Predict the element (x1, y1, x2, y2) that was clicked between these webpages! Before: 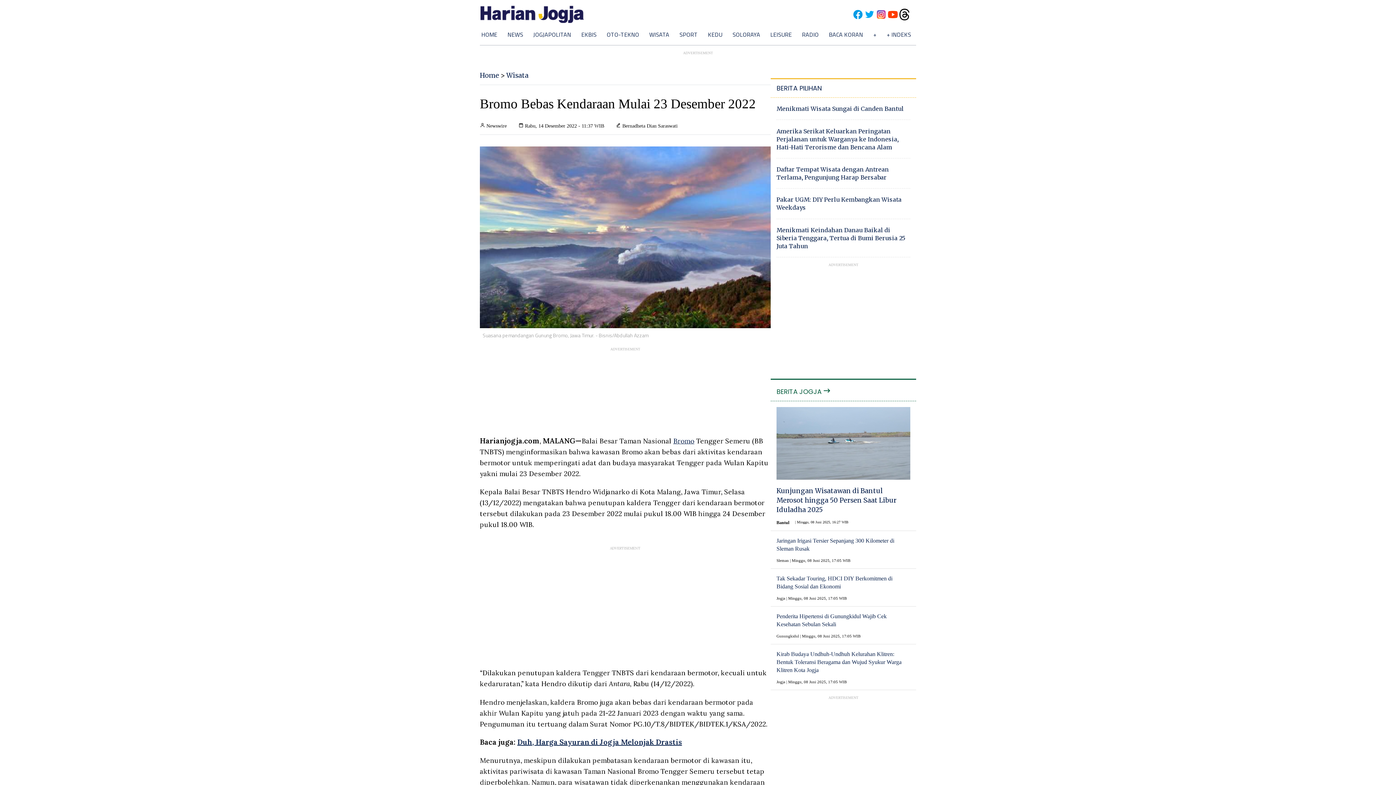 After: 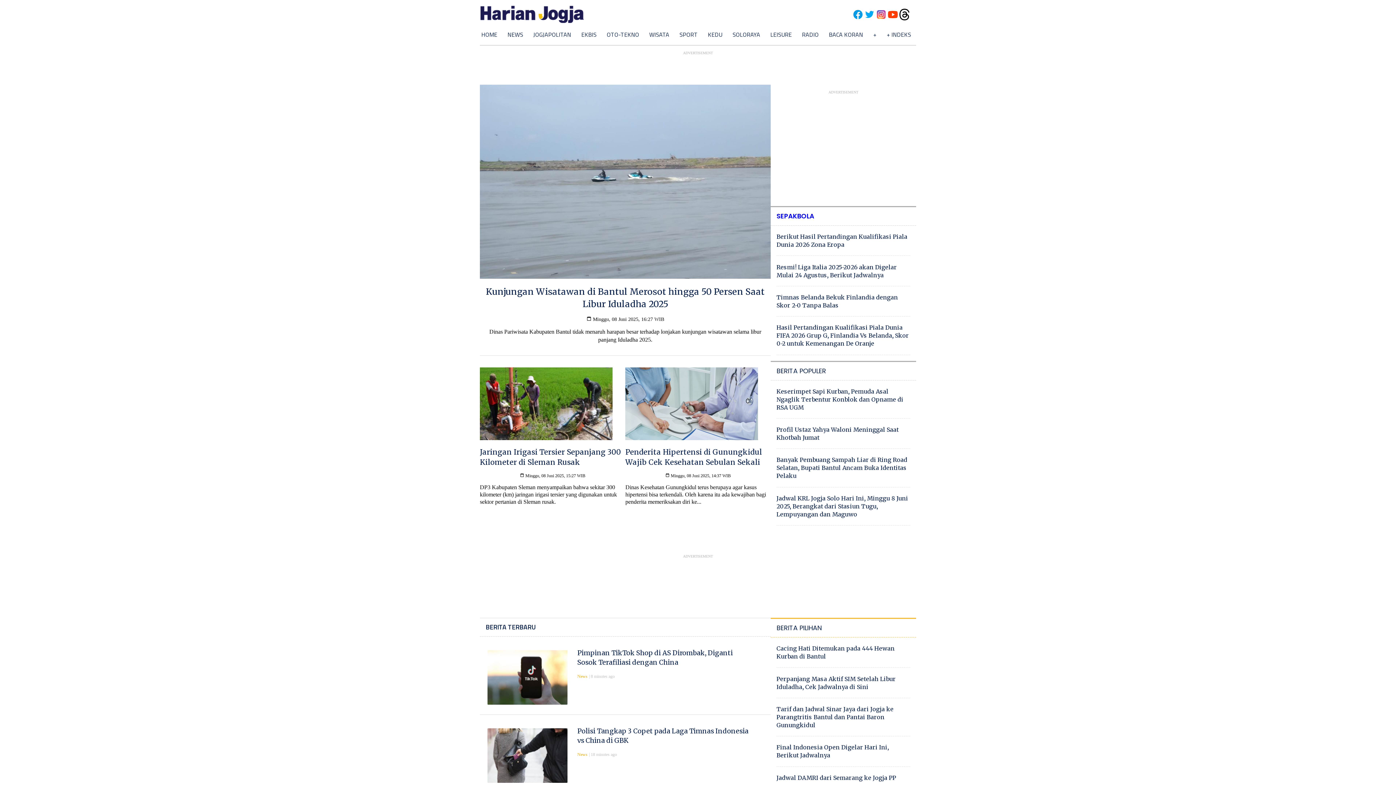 Action: bbox: (481, 30, 497, 38) label: HOME